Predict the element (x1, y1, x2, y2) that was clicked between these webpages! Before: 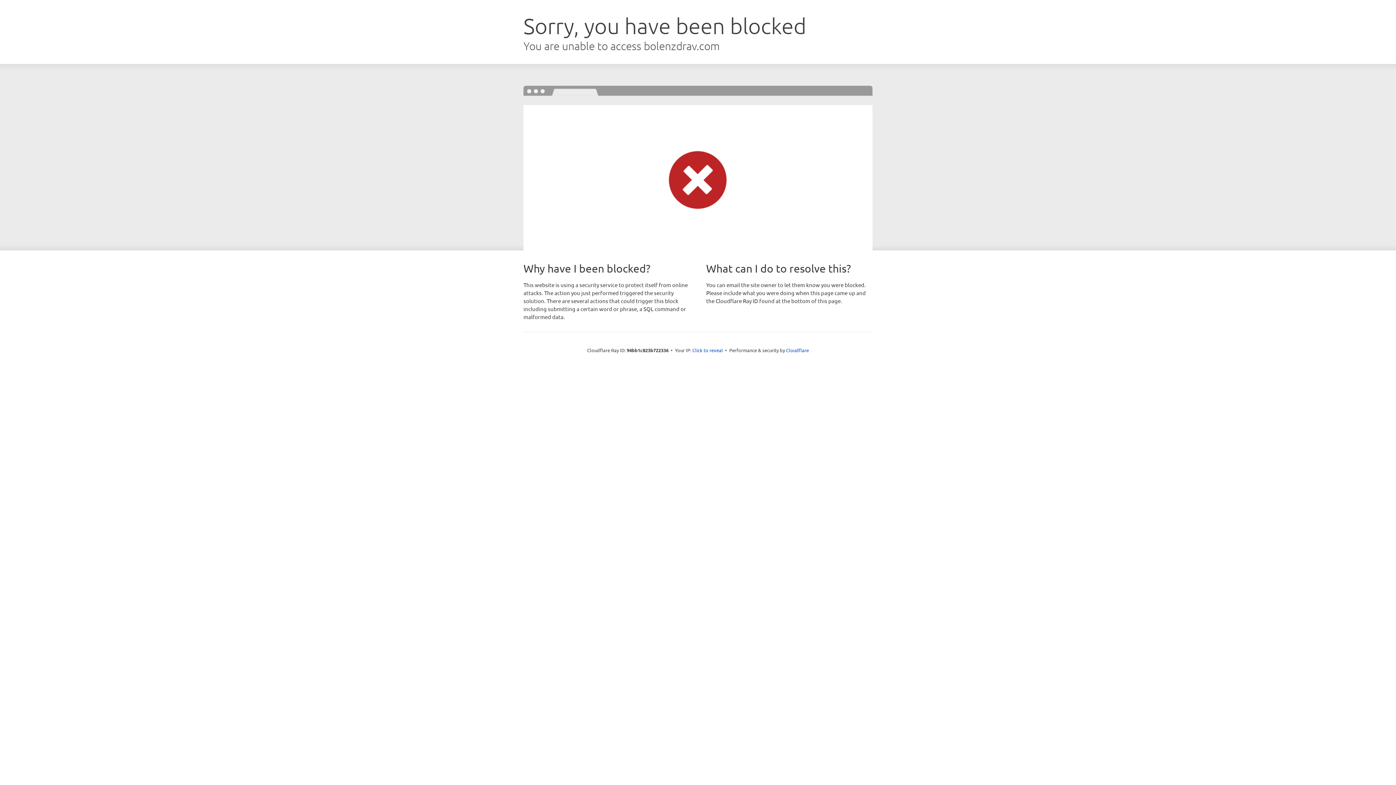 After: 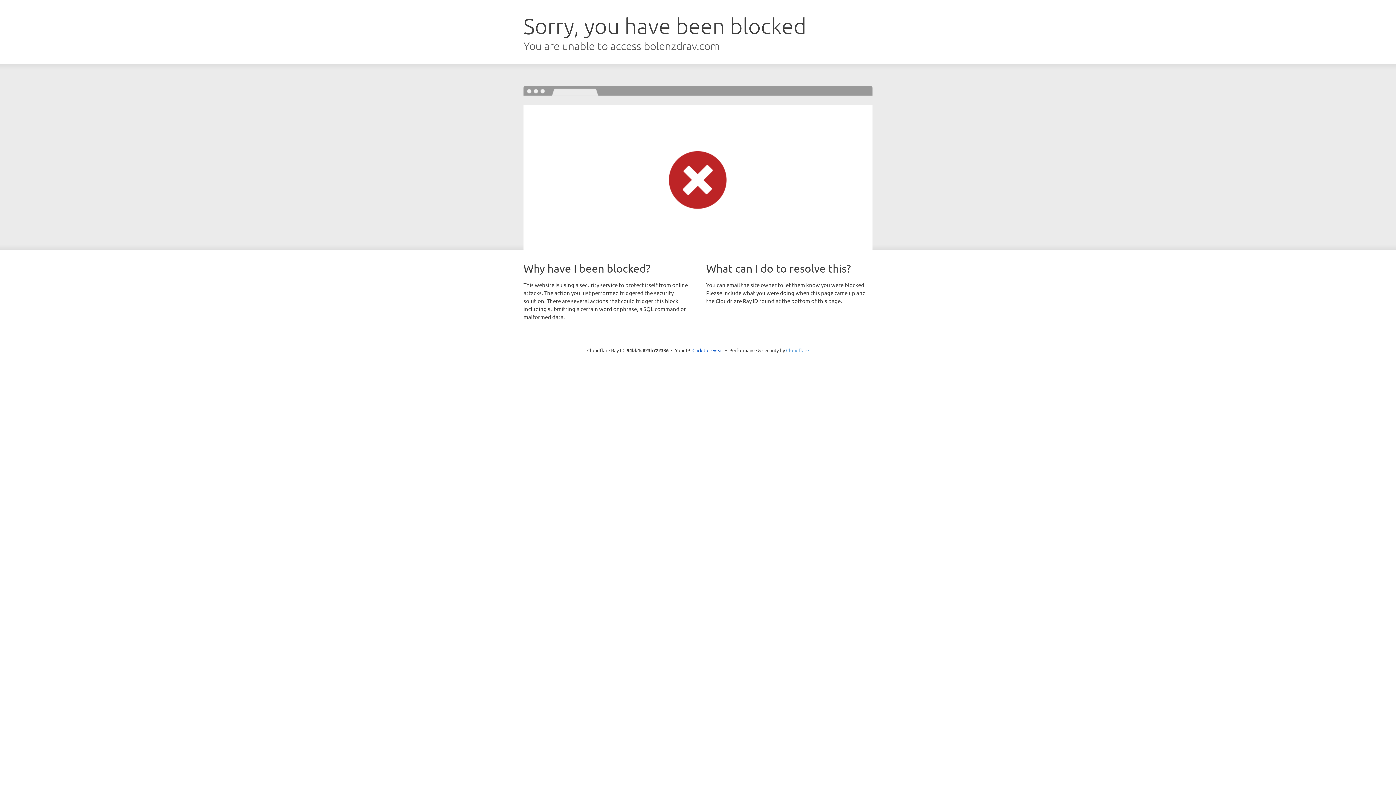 Action: label: Cloudflare bbox: (786, 347, 809, 353)